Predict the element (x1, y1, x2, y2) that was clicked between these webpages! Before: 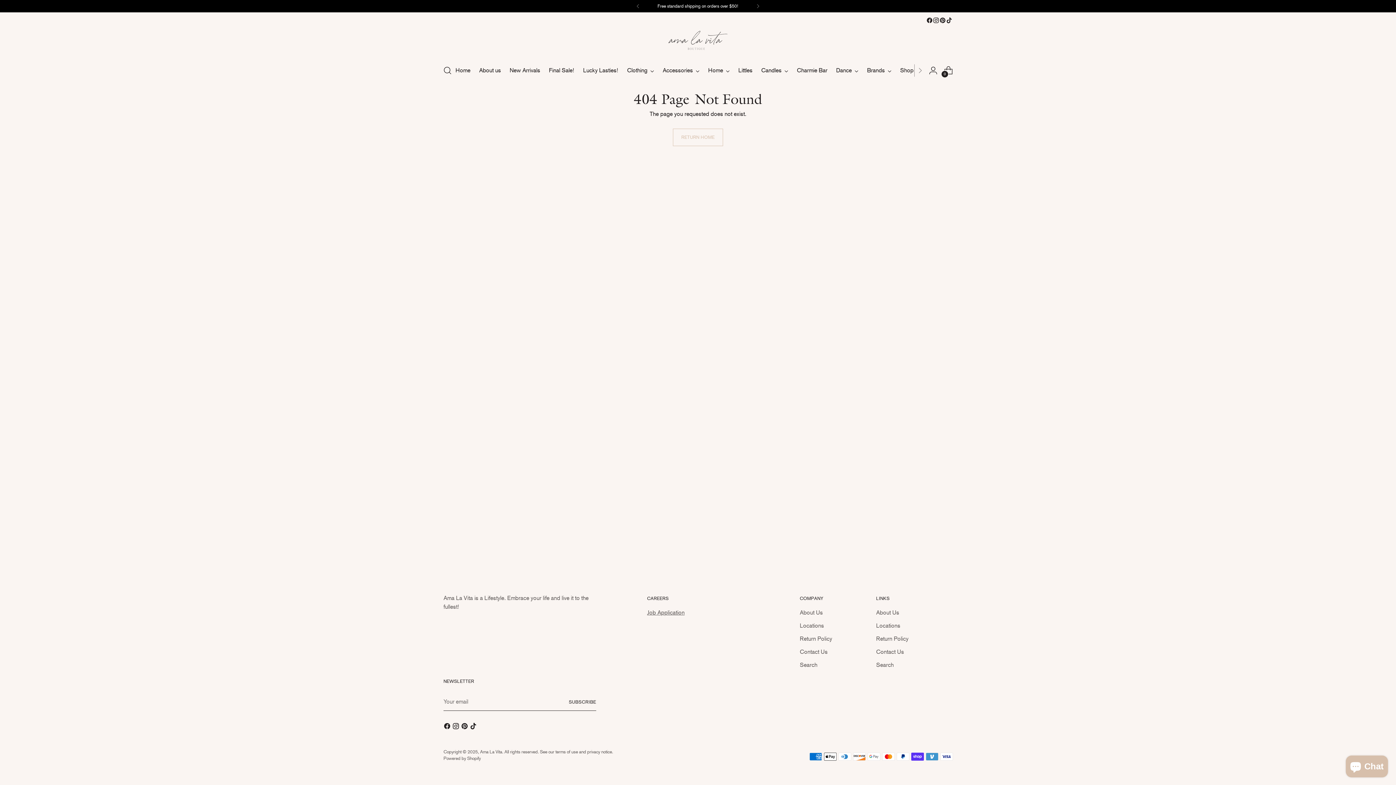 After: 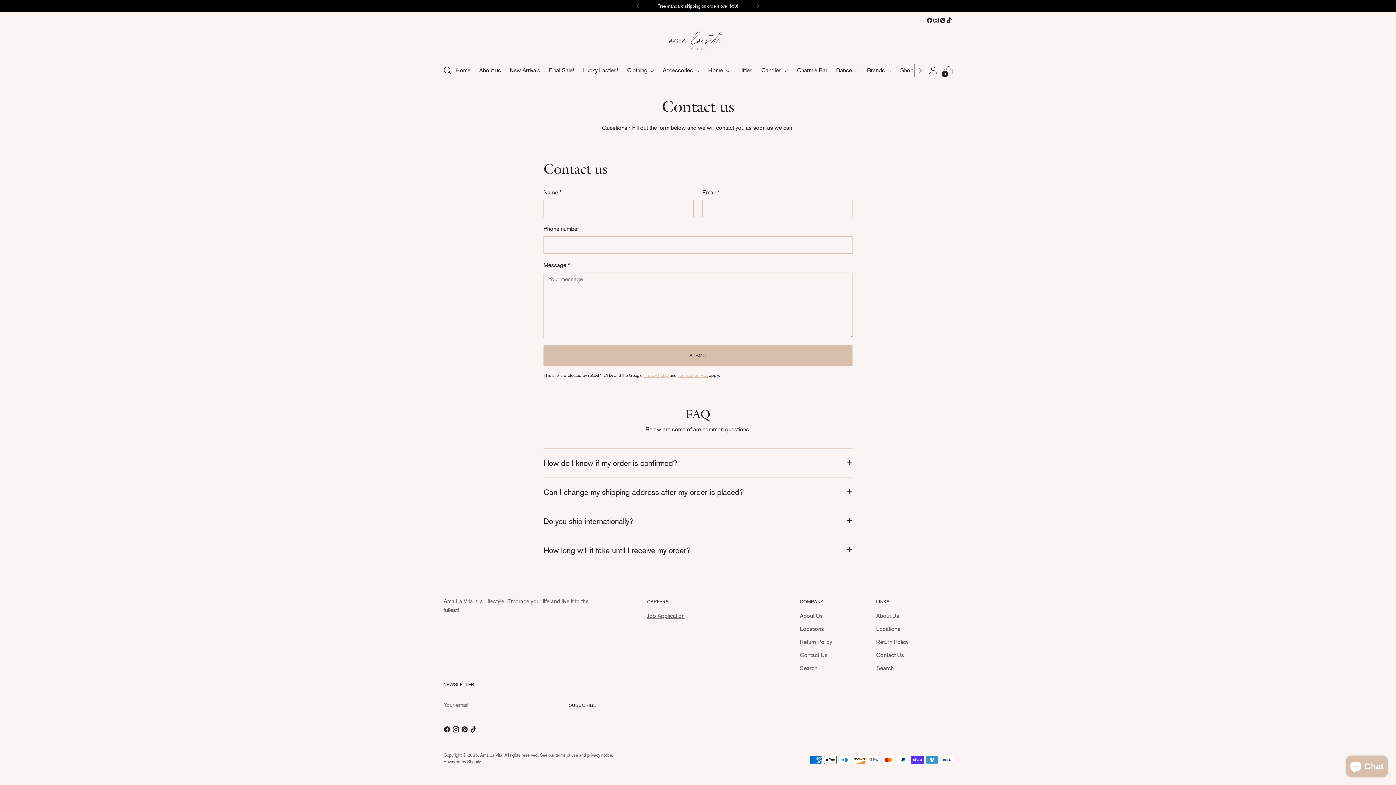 Action: label: Contact Us bbox: (800, 648, 827, 655)